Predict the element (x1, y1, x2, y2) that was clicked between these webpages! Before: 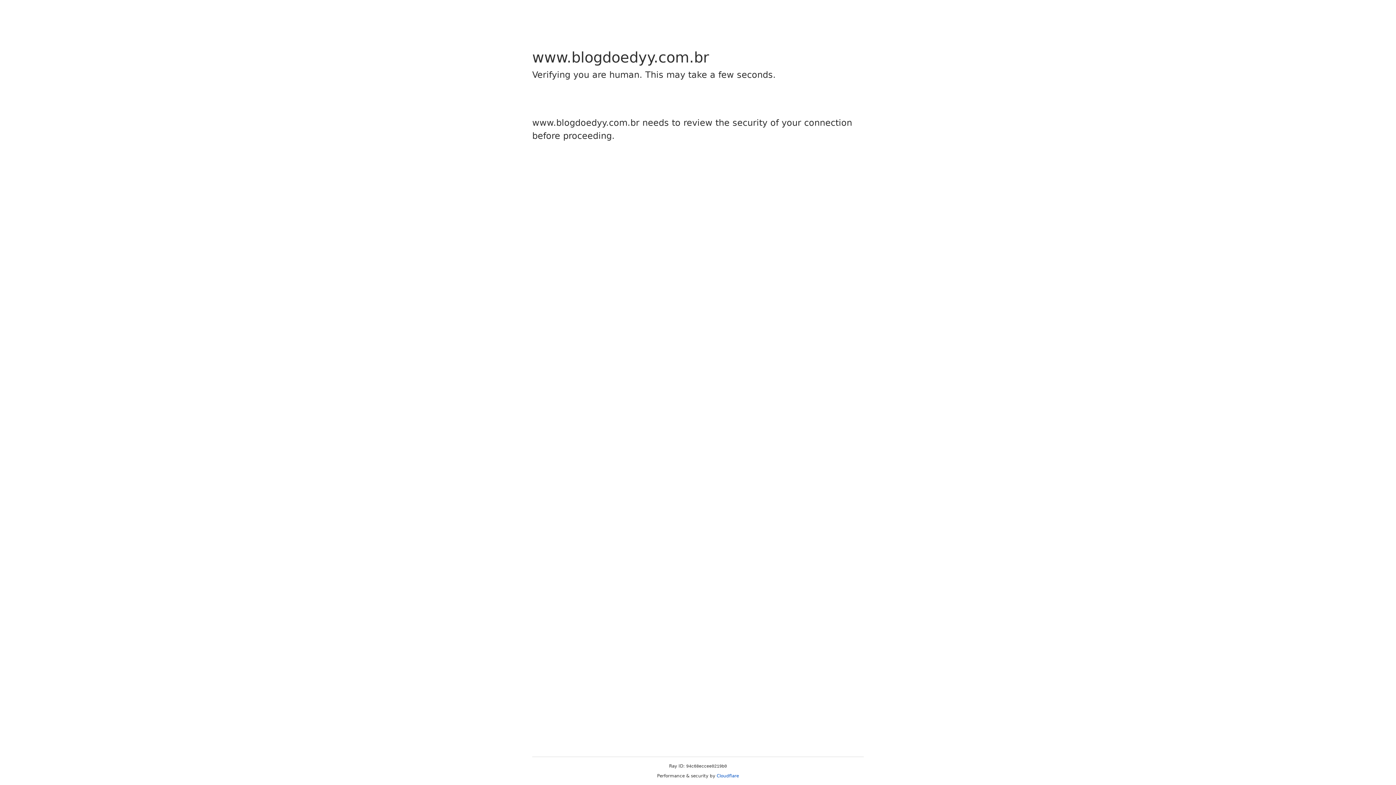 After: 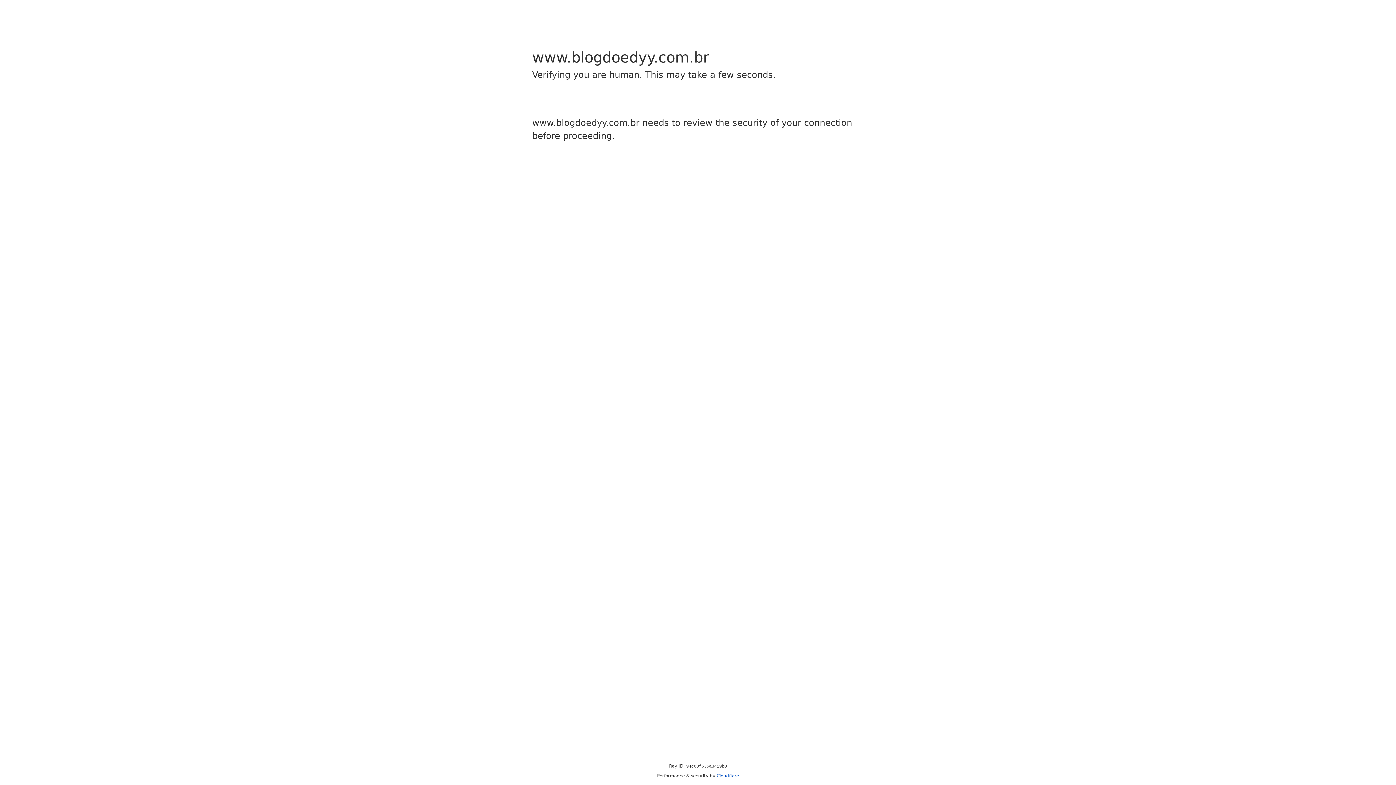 Action: bbox: (716, 773, 739, 778) label: Cloudflare